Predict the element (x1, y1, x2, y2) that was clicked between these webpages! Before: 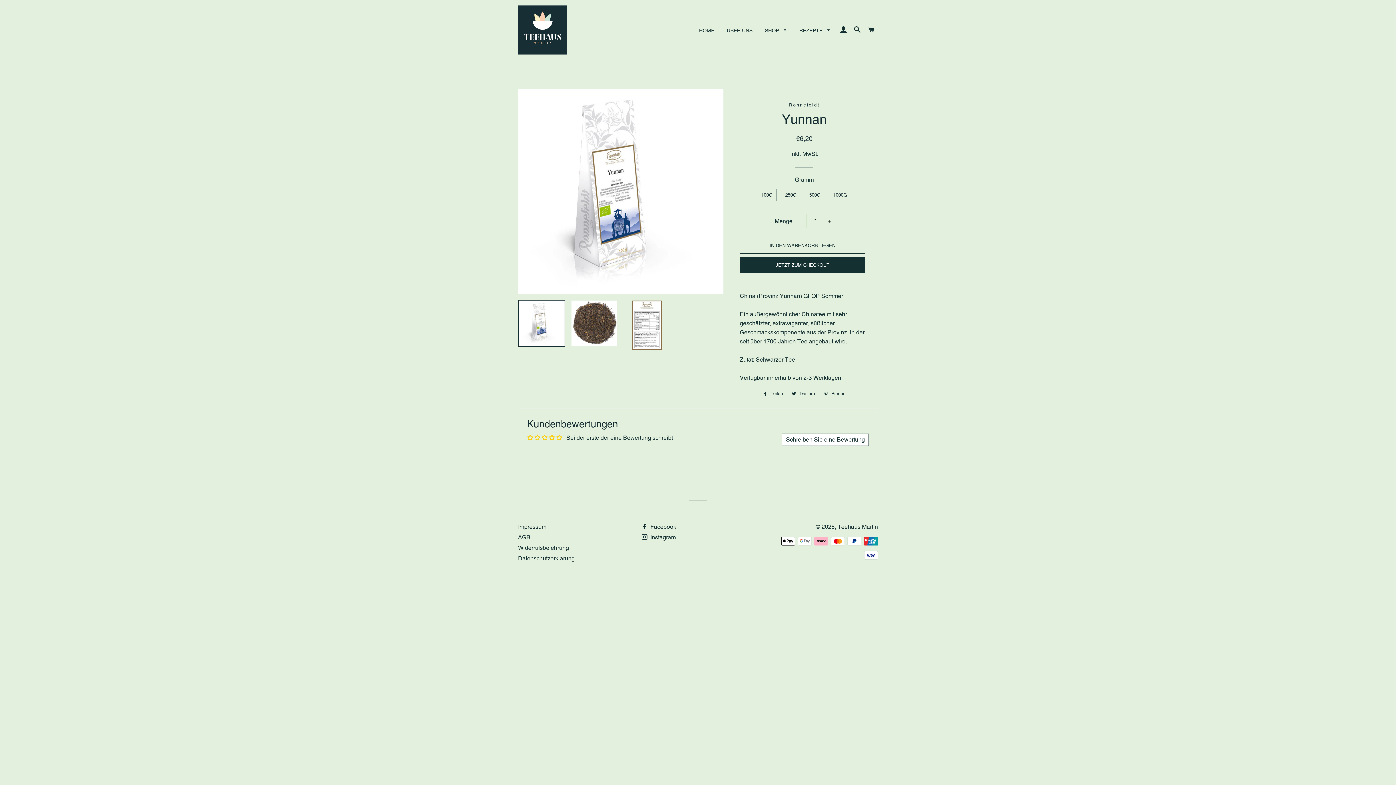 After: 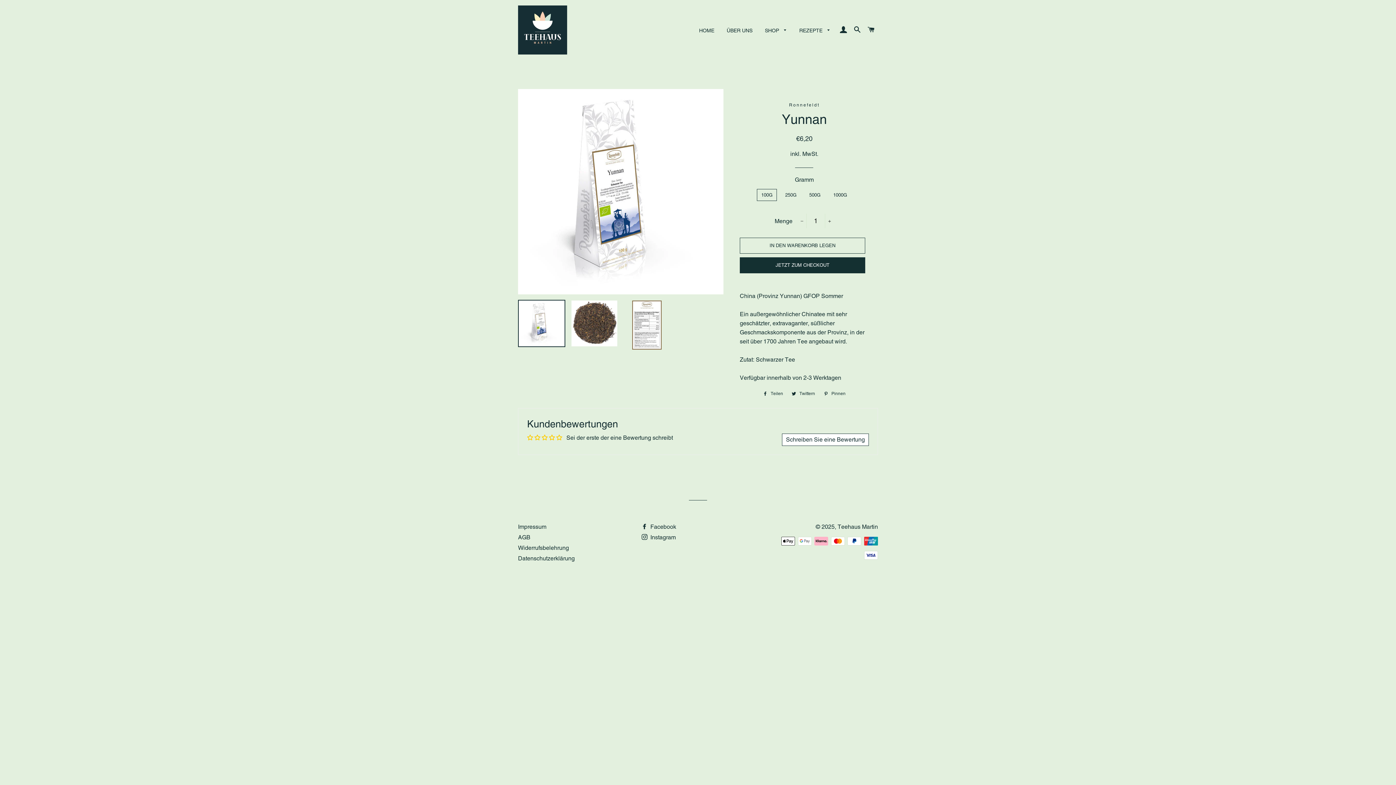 Action: label:  Teilen
Auf Facebook teilen bbox: (759, 389, 786, 397)